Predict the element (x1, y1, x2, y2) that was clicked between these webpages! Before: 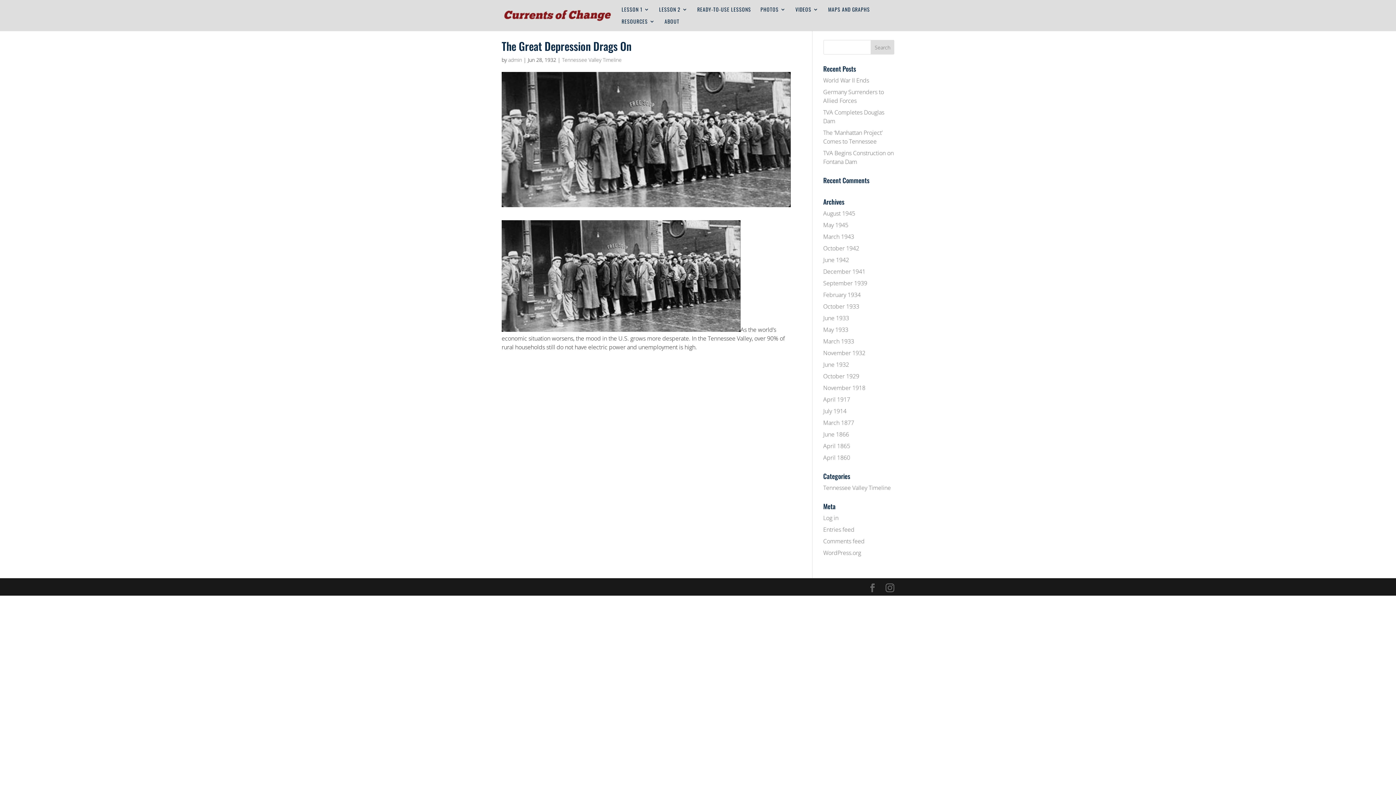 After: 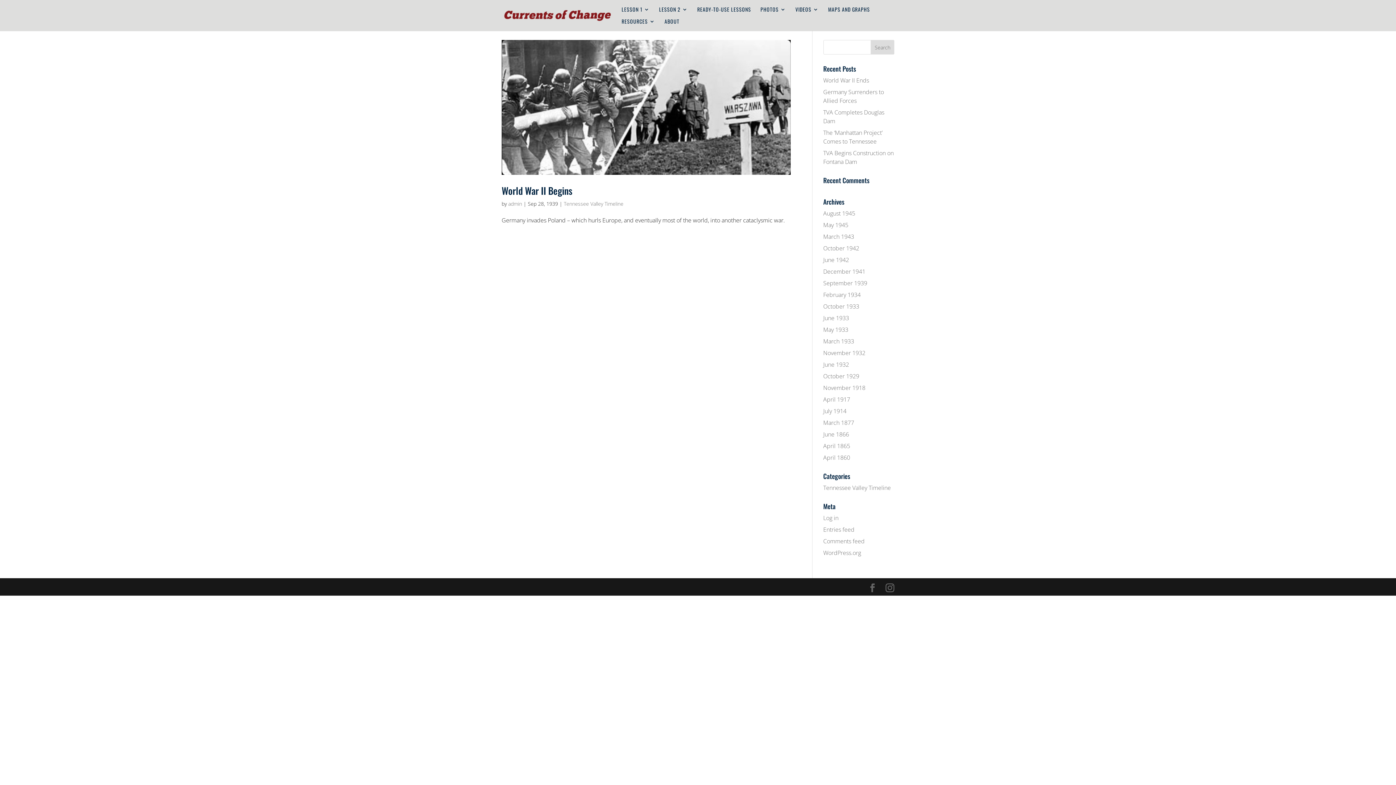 Action: bbox: (823, 279, 867, 287) label: September 1939